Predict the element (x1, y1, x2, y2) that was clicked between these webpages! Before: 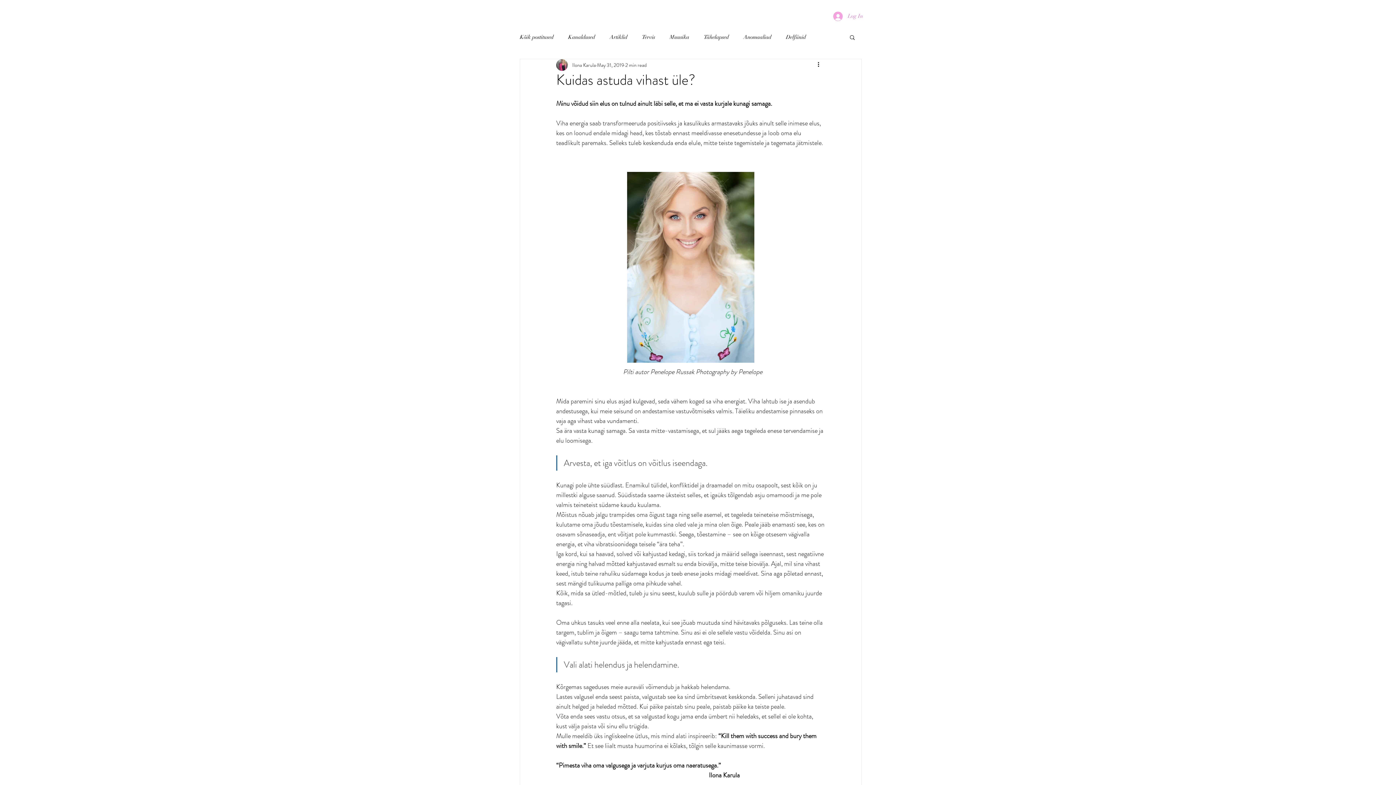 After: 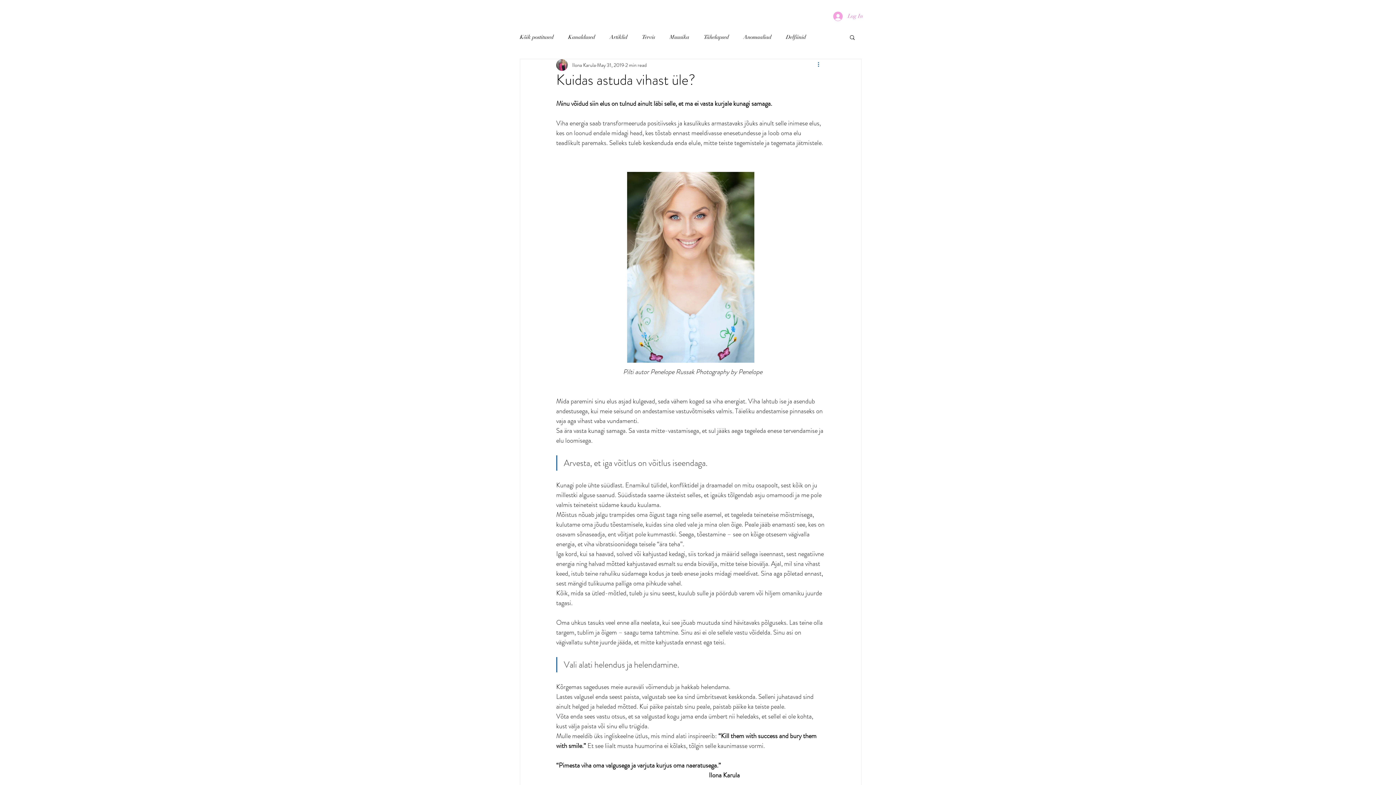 Action: bbox: (816, 60, 825, 69) label: More actions